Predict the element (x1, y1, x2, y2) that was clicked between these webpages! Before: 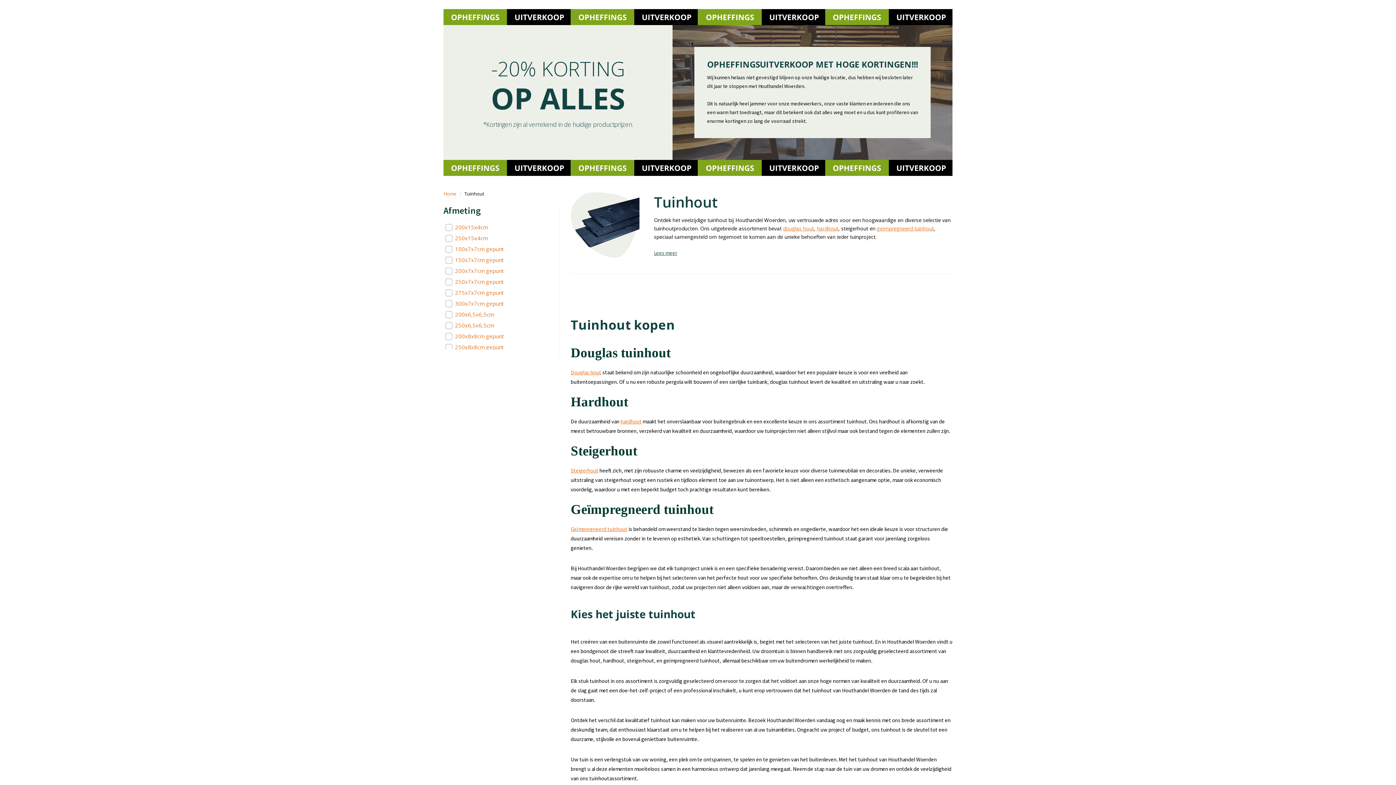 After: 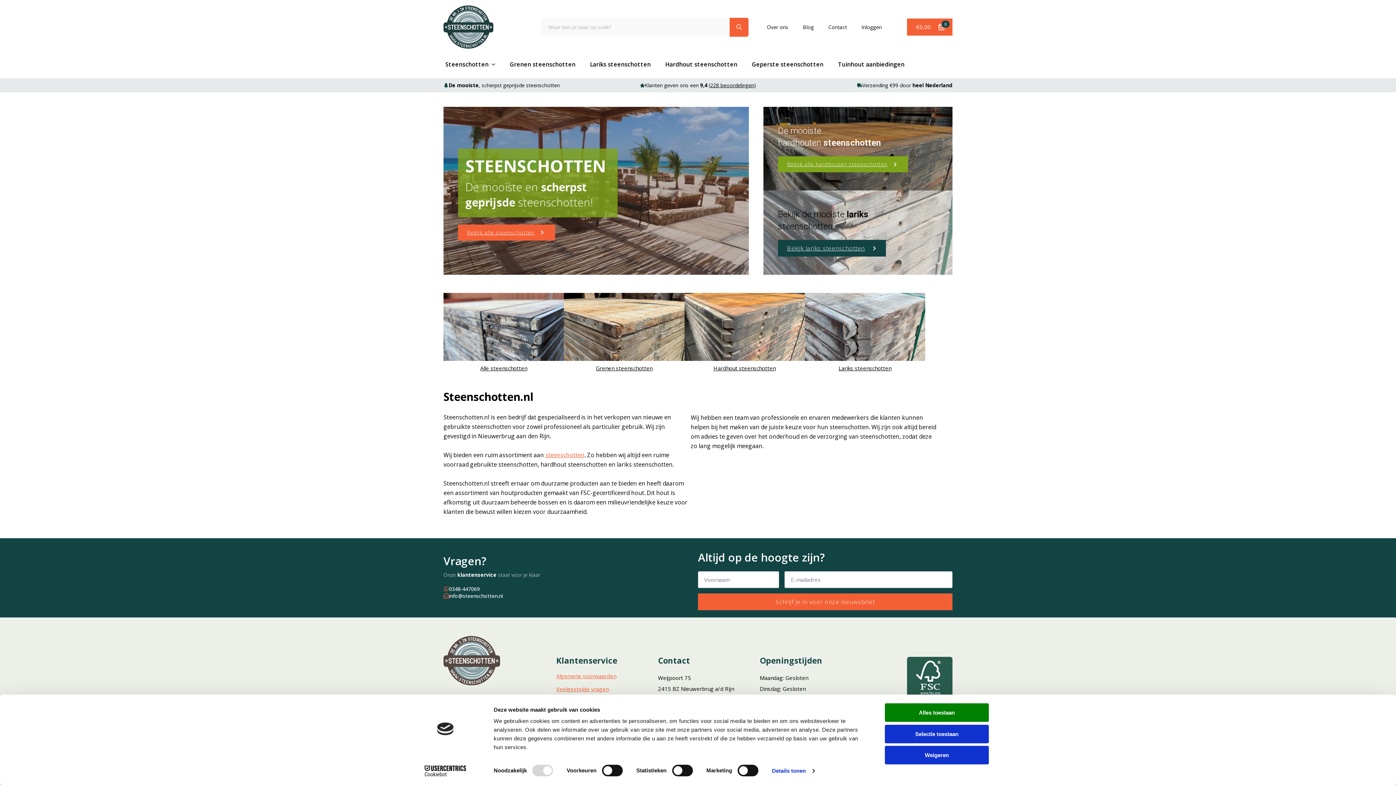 Action: label: Douglas hout bbox: (570, 369, 601, 376)